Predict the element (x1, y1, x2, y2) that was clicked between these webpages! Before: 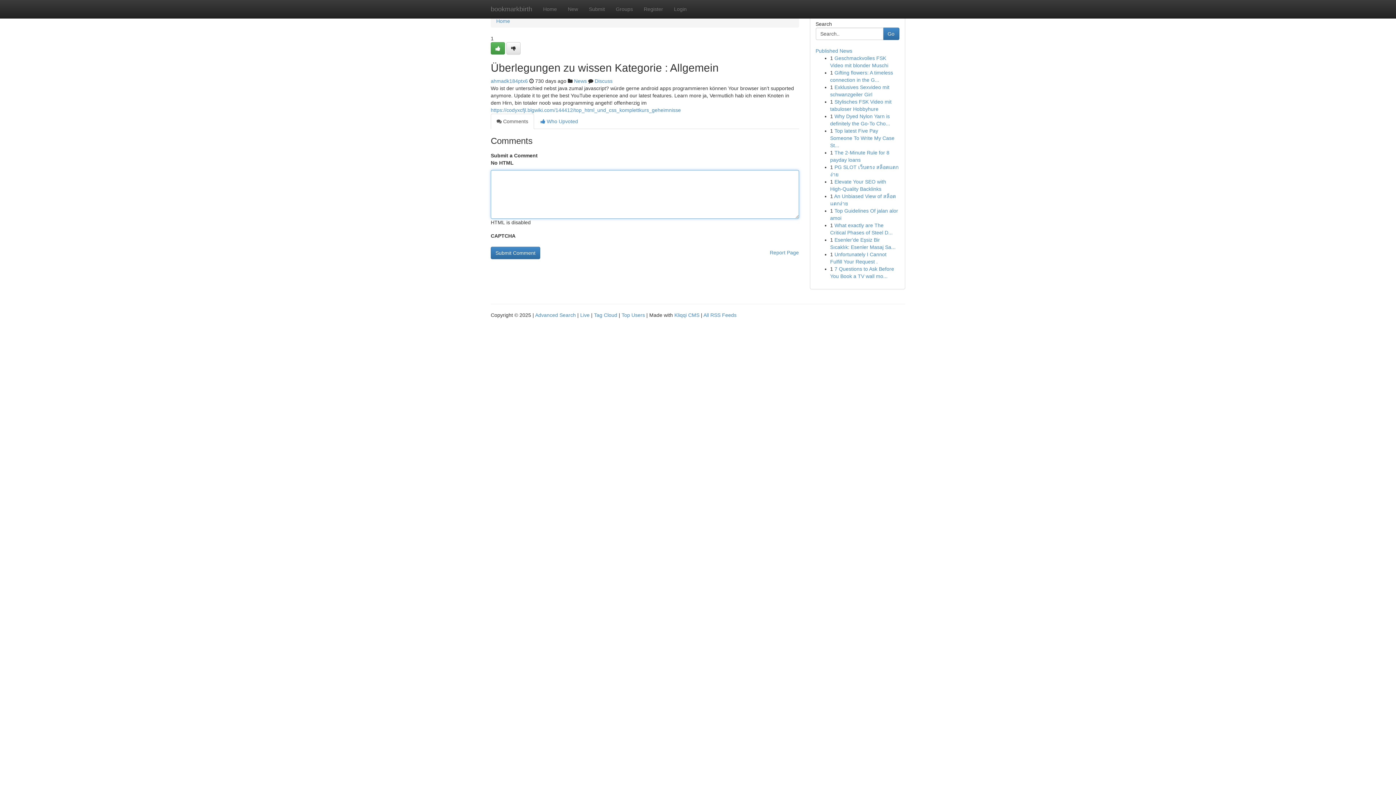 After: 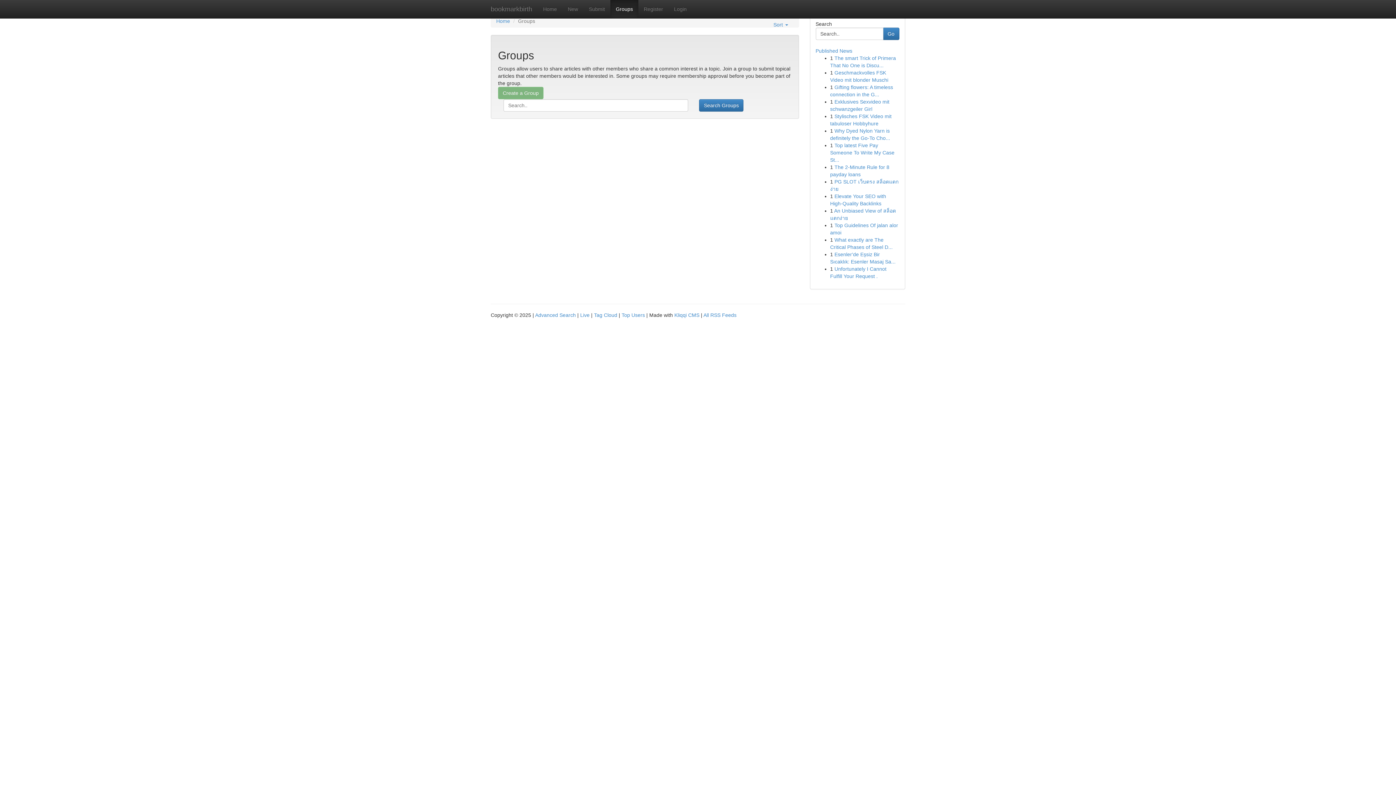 Action: bbox: (610, 0, 638, 18) label: Groups